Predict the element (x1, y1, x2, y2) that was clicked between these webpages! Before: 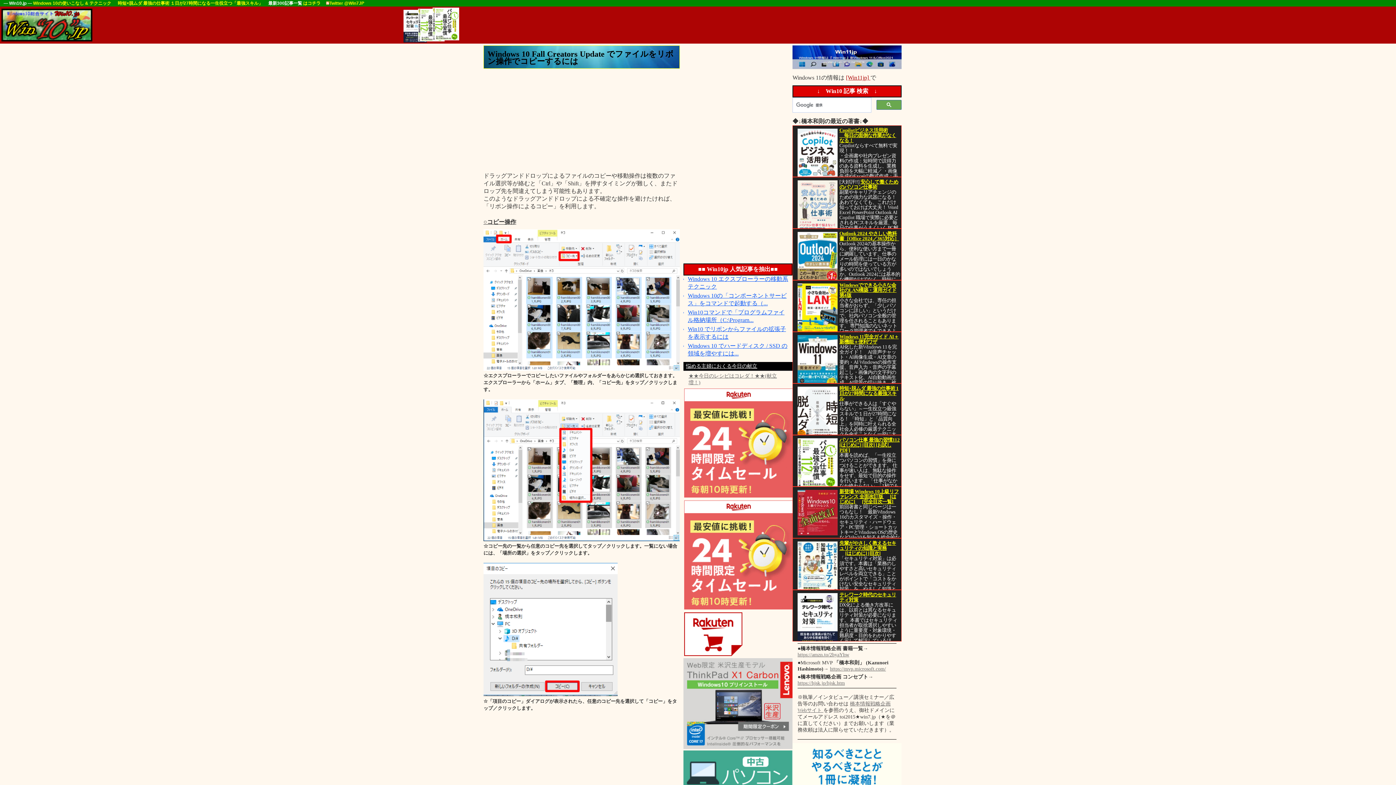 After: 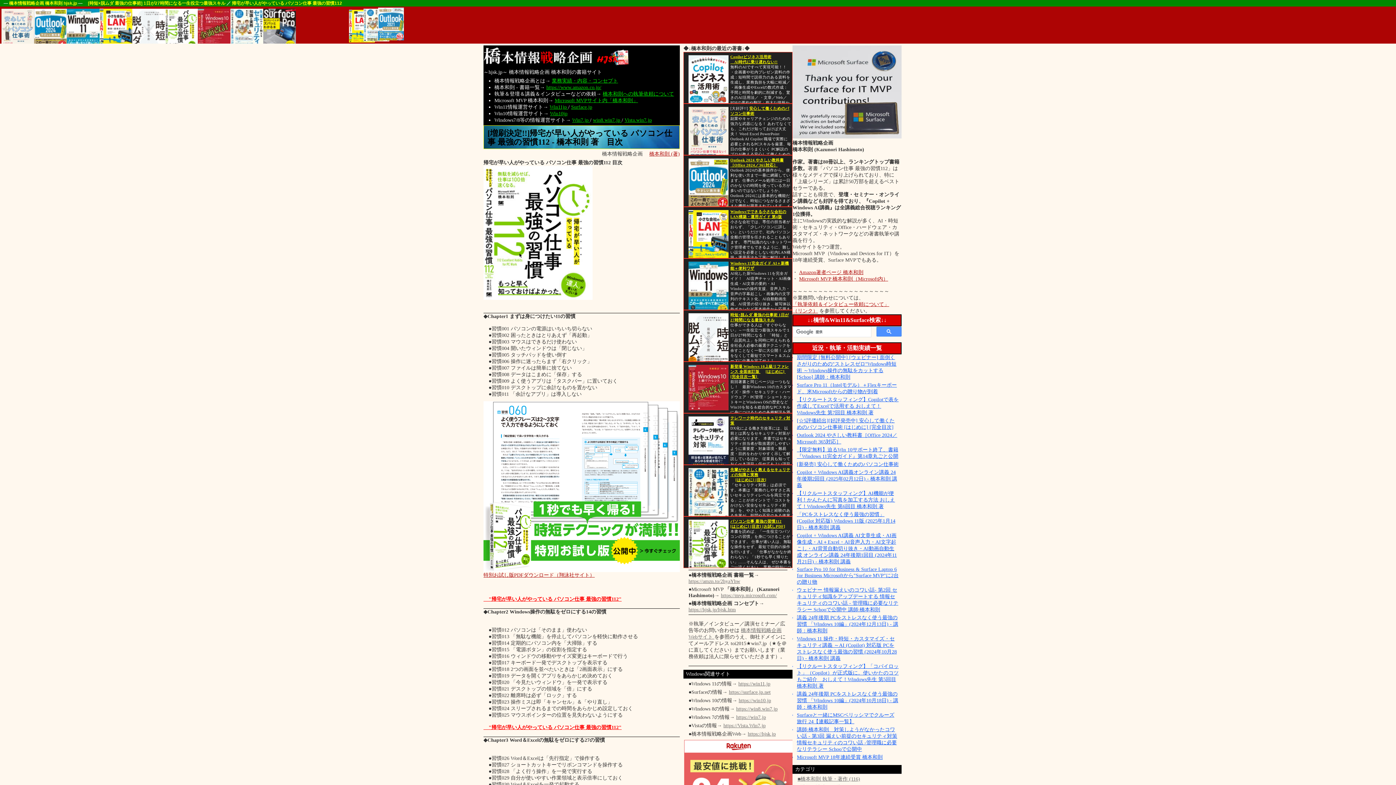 Action: bbox: (862, 442, 876, 447) label: [目次] 